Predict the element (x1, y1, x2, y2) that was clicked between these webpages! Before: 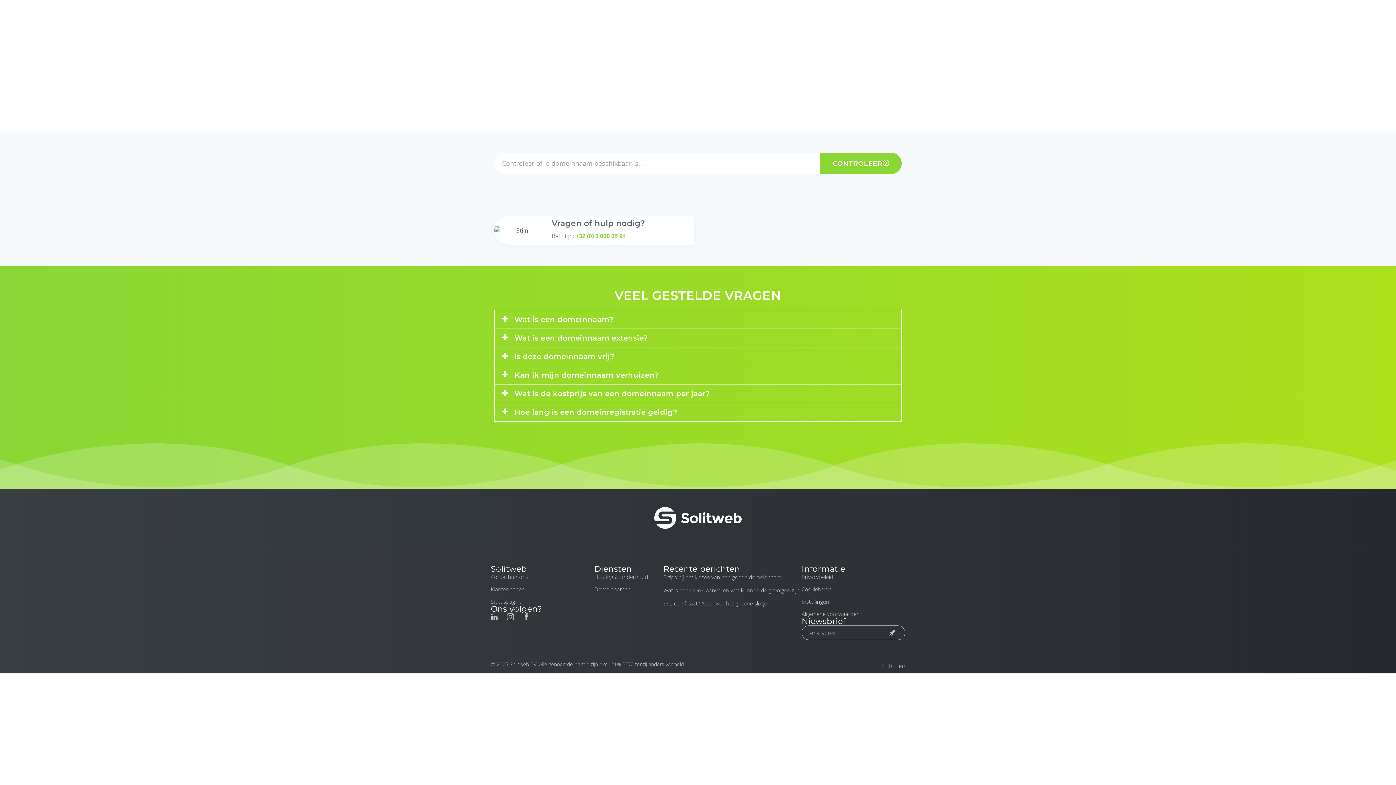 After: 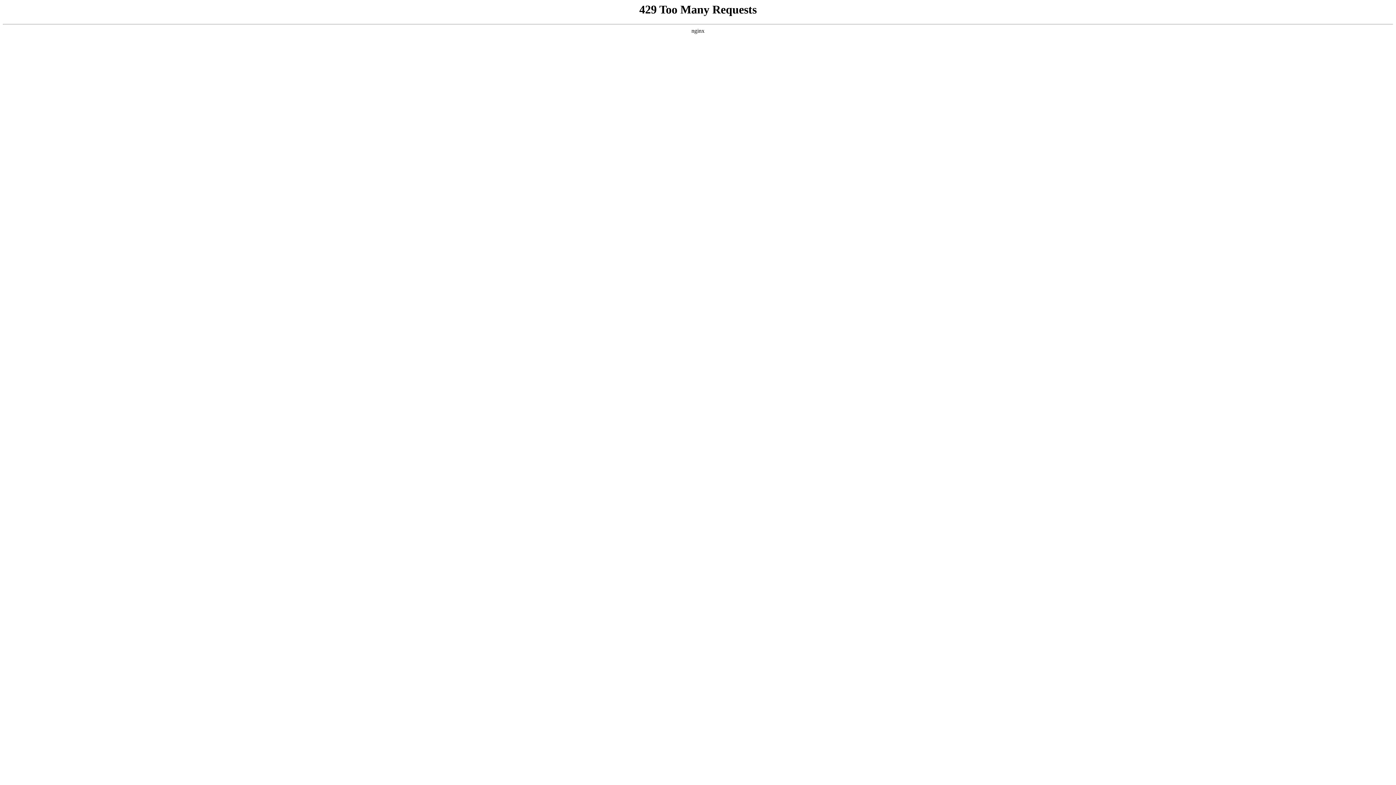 Action: label: Contact bbox: (876, 10, 898, 18)